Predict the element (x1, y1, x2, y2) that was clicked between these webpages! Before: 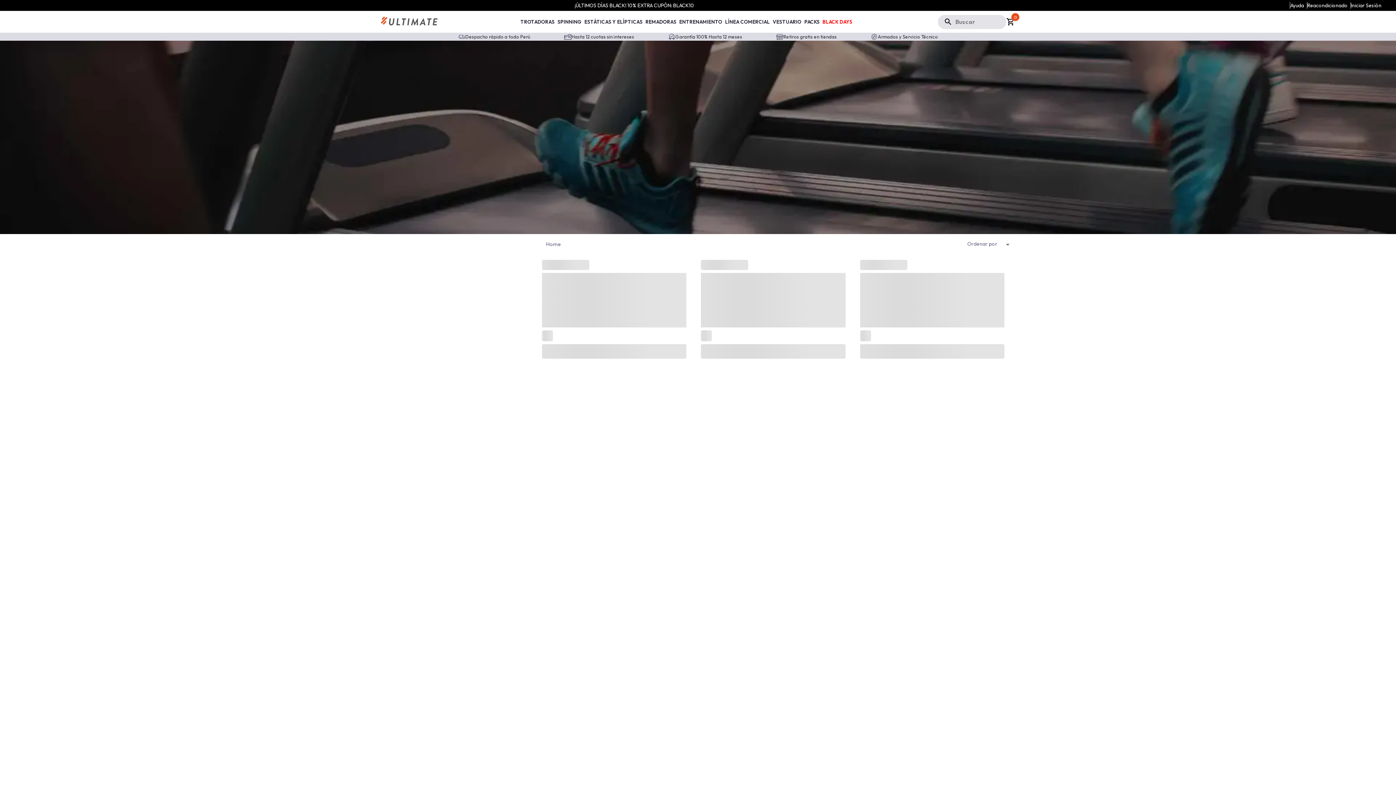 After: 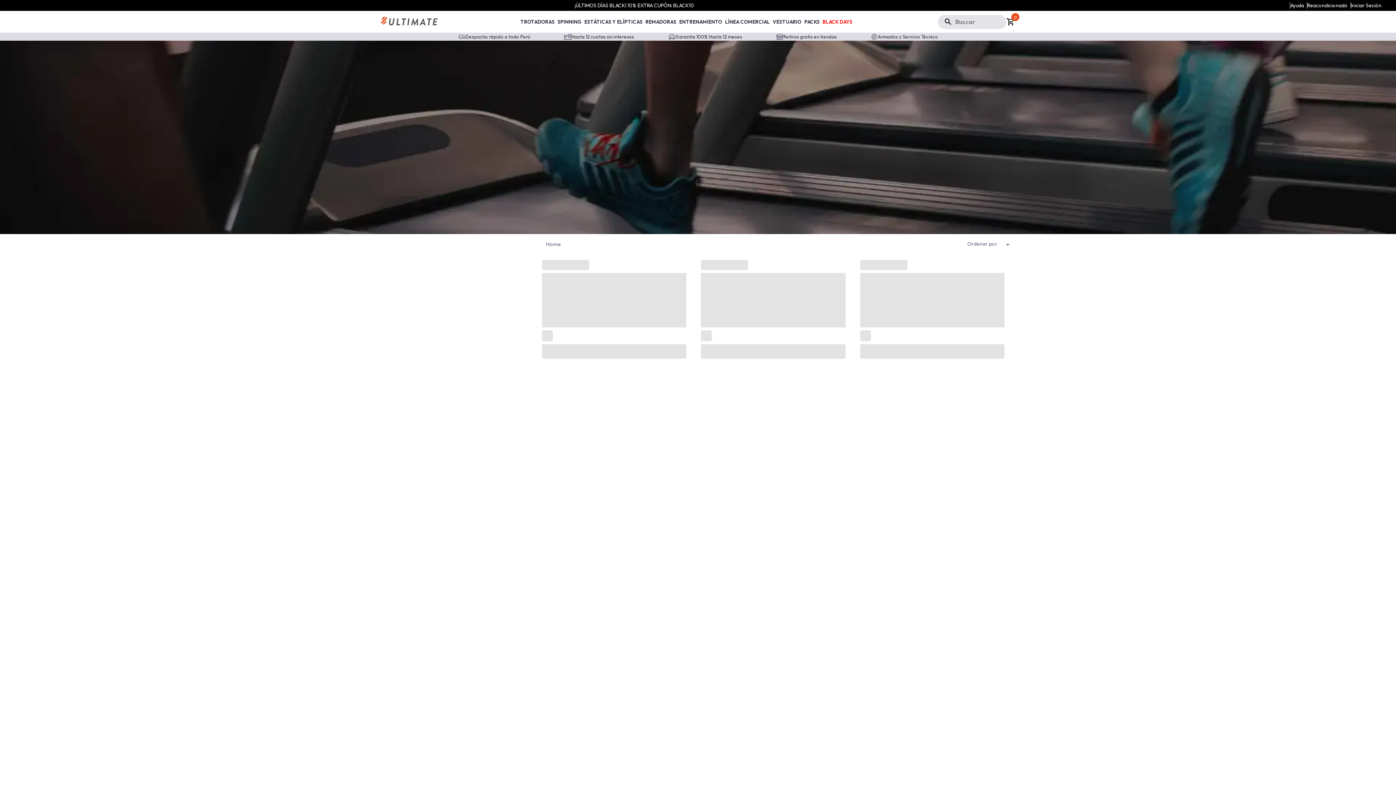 Action: bbox: (564, 33, 634, 39) label: Hasta 12 cuotas sin intereses